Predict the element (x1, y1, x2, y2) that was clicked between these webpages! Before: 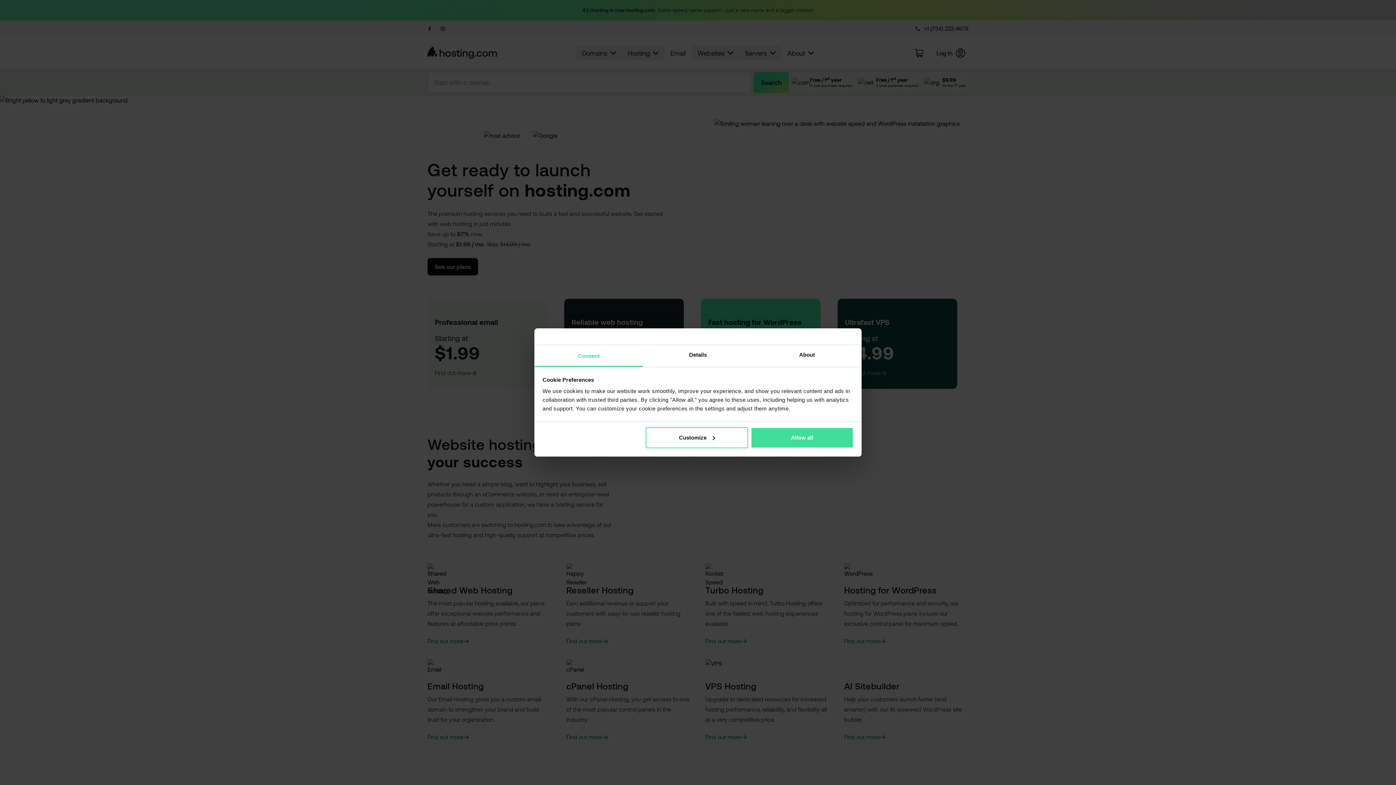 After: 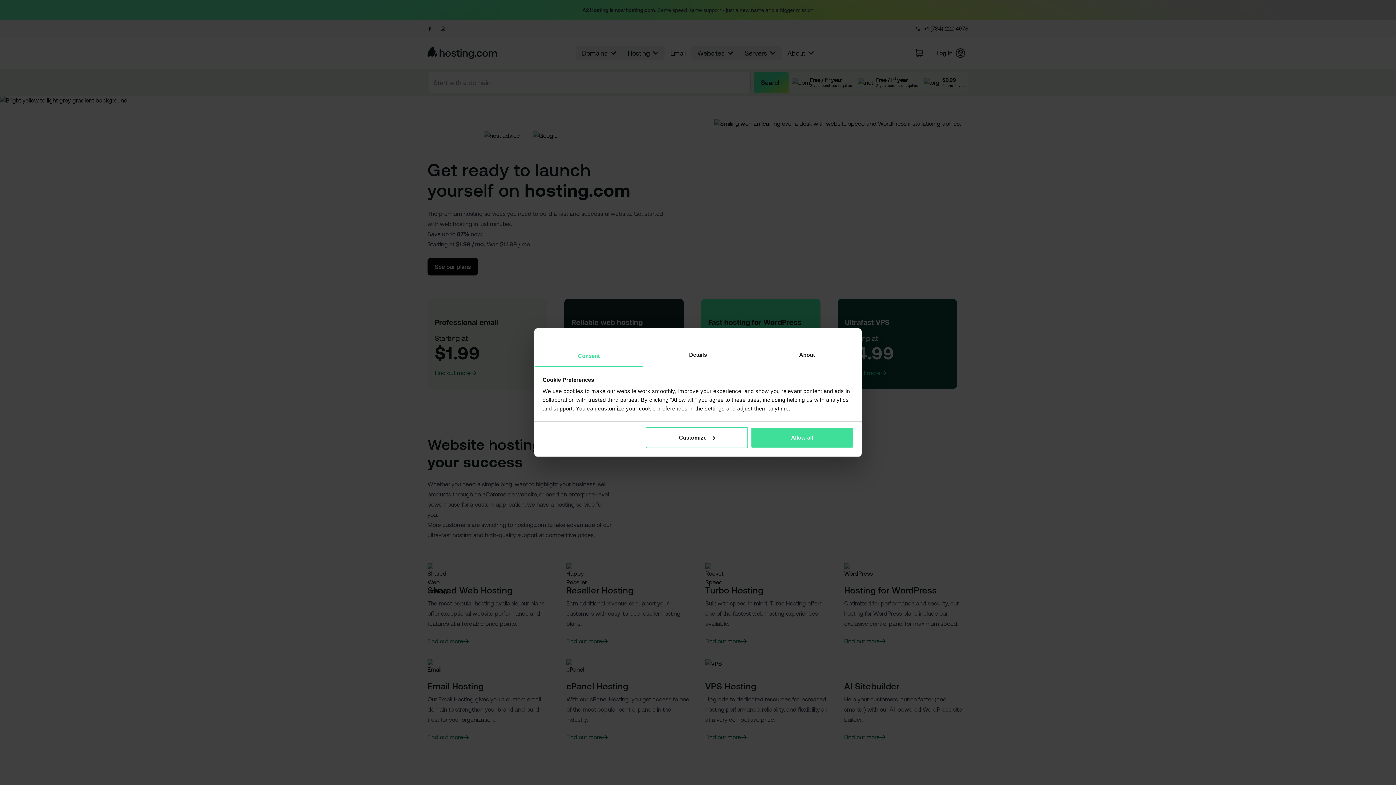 Action: bbox: (534, 345, 643, 367) label: Consent